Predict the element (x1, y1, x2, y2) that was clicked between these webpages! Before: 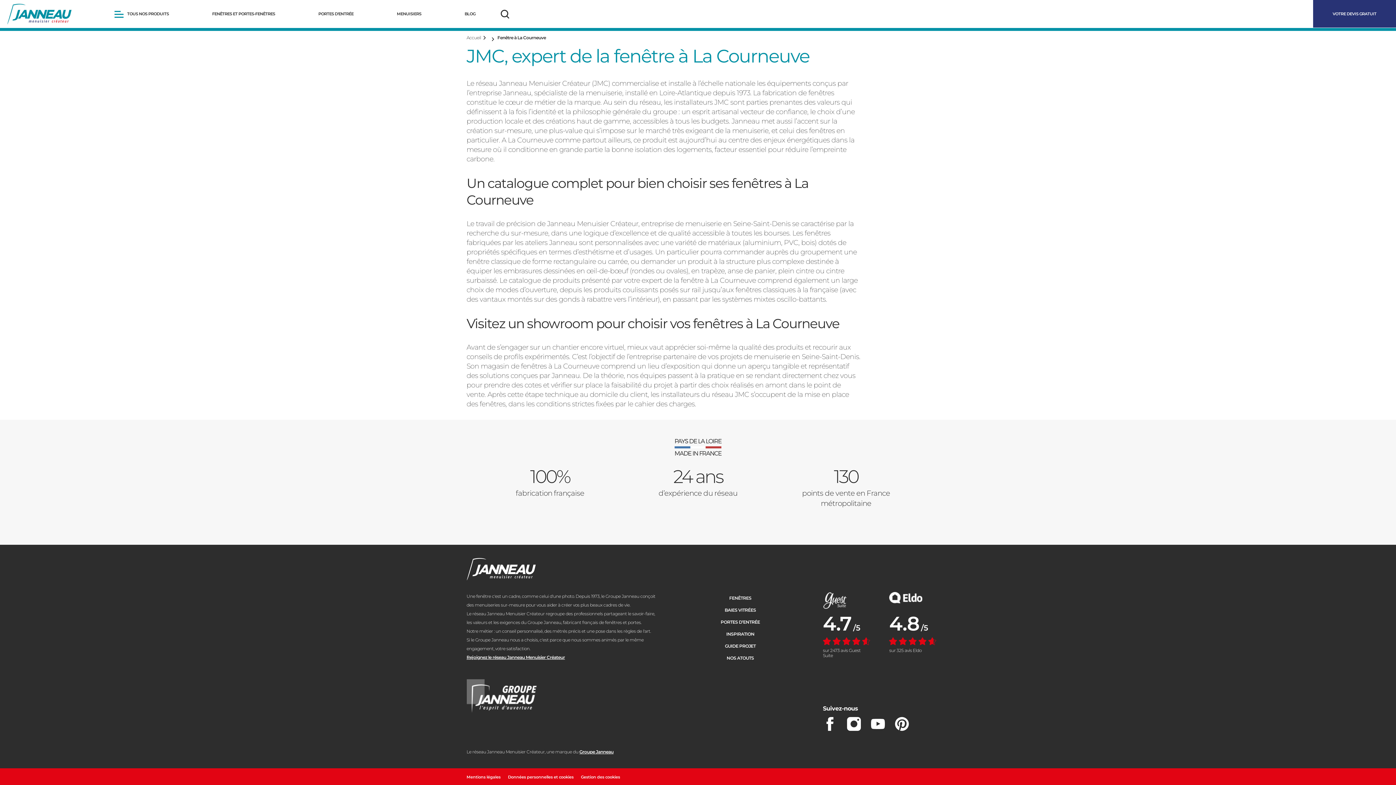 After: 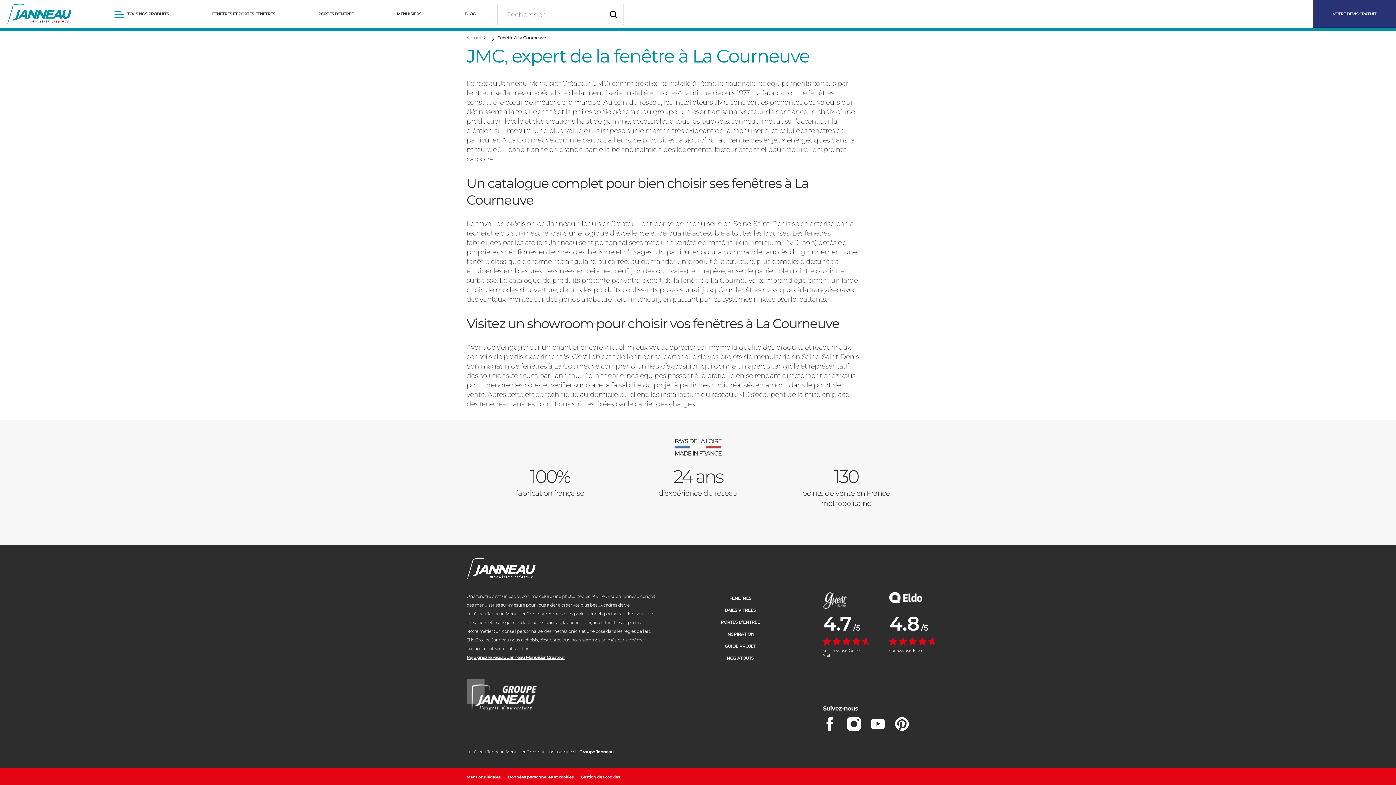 Action: label: Rechercher bbox: (497, 9, 513, 18)